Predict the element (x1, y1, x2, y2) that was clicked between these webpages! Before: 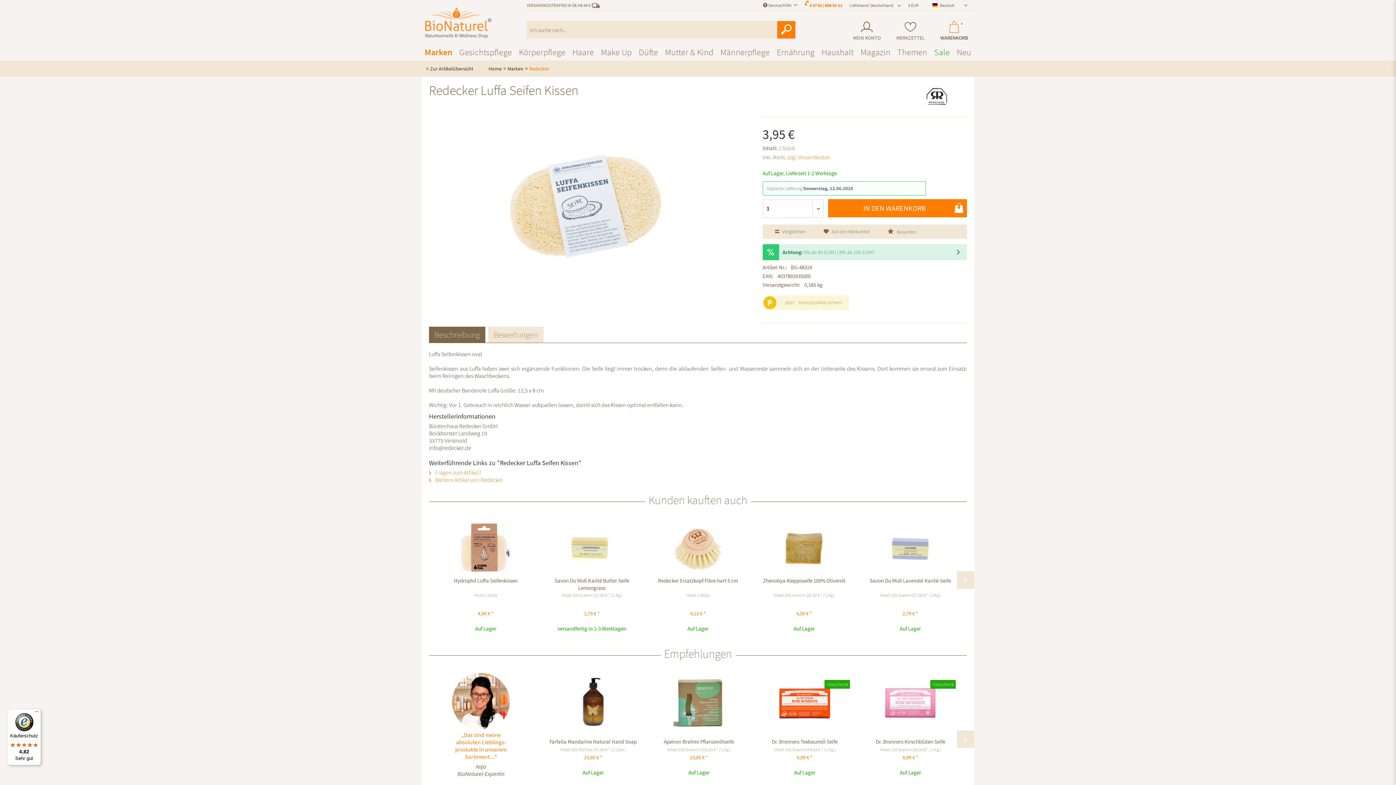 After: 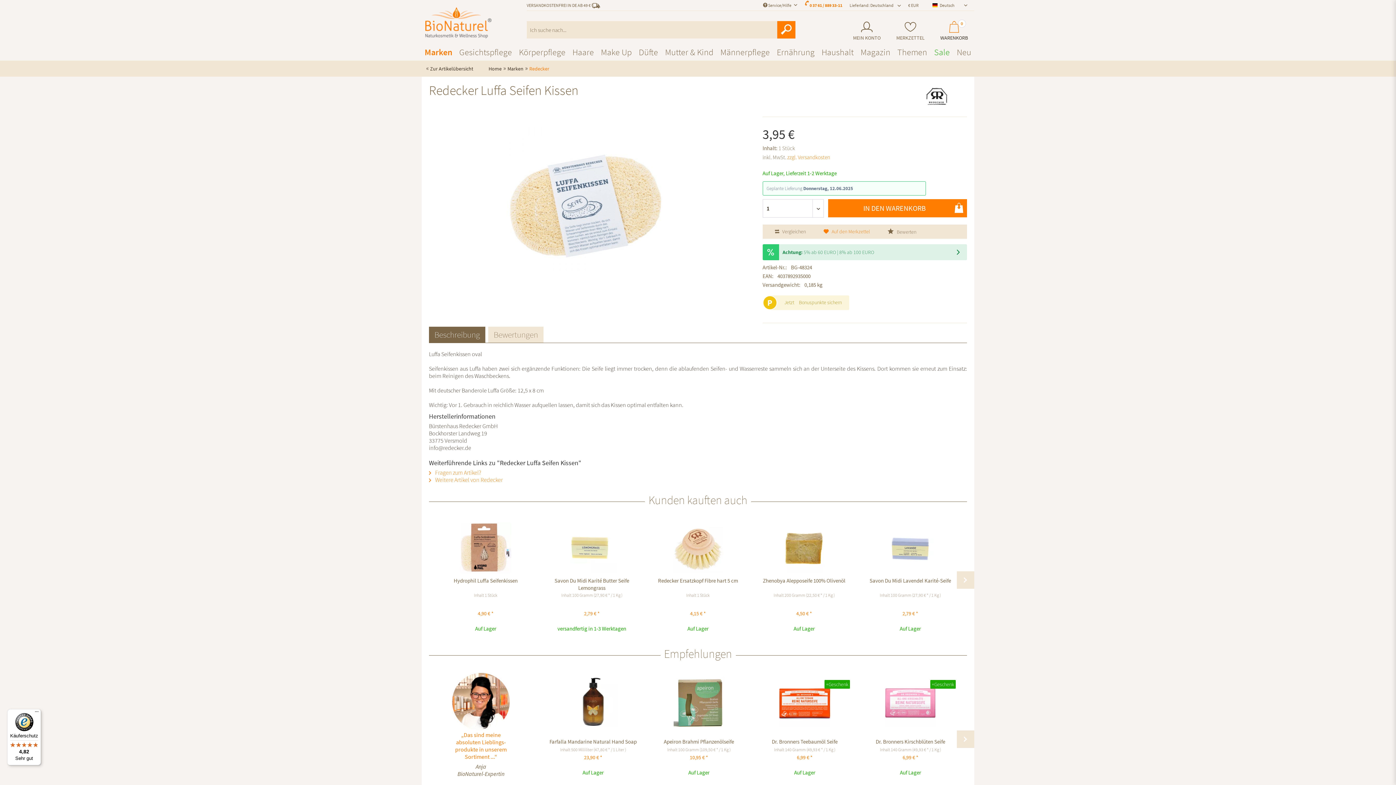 Action: label:  Auf den Merkzettel bbox: (815, 228, 870, 234)